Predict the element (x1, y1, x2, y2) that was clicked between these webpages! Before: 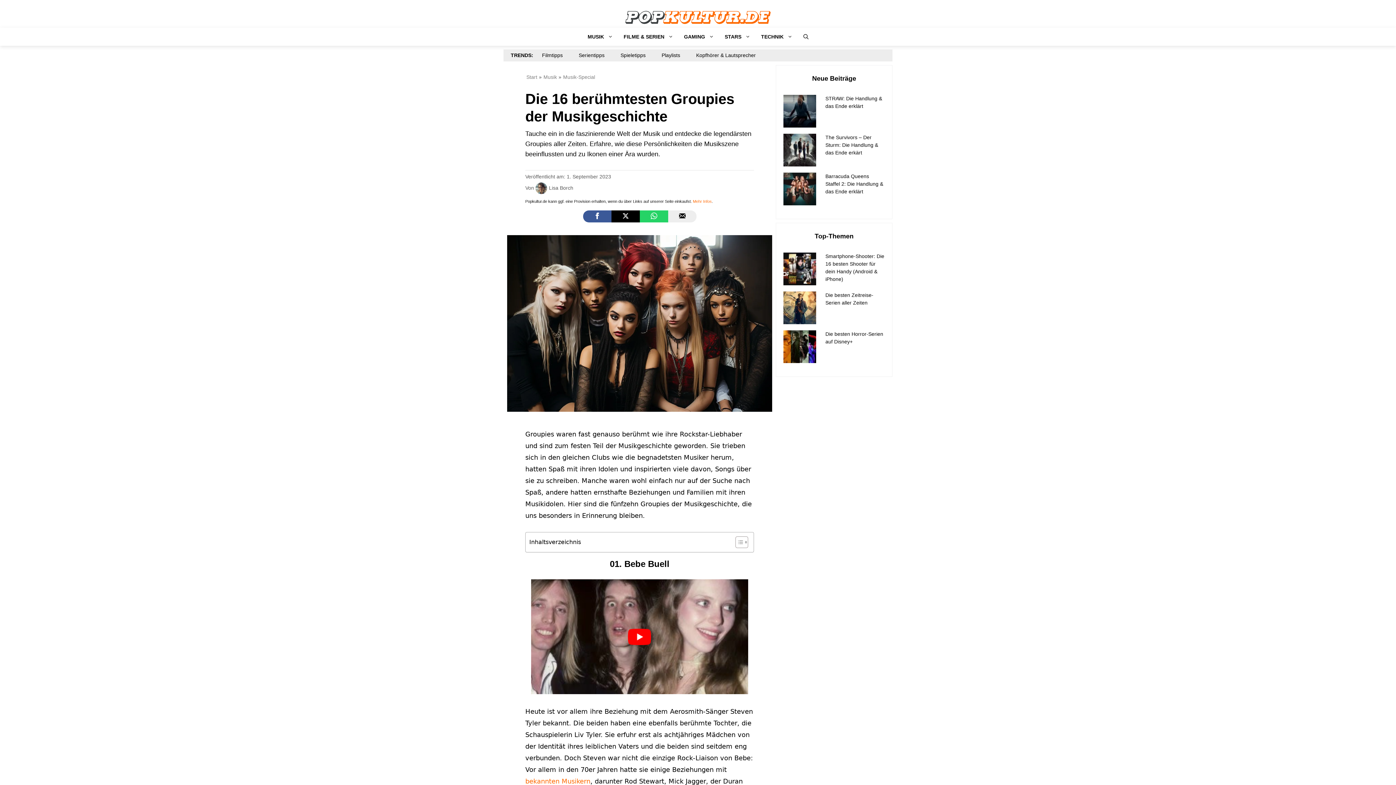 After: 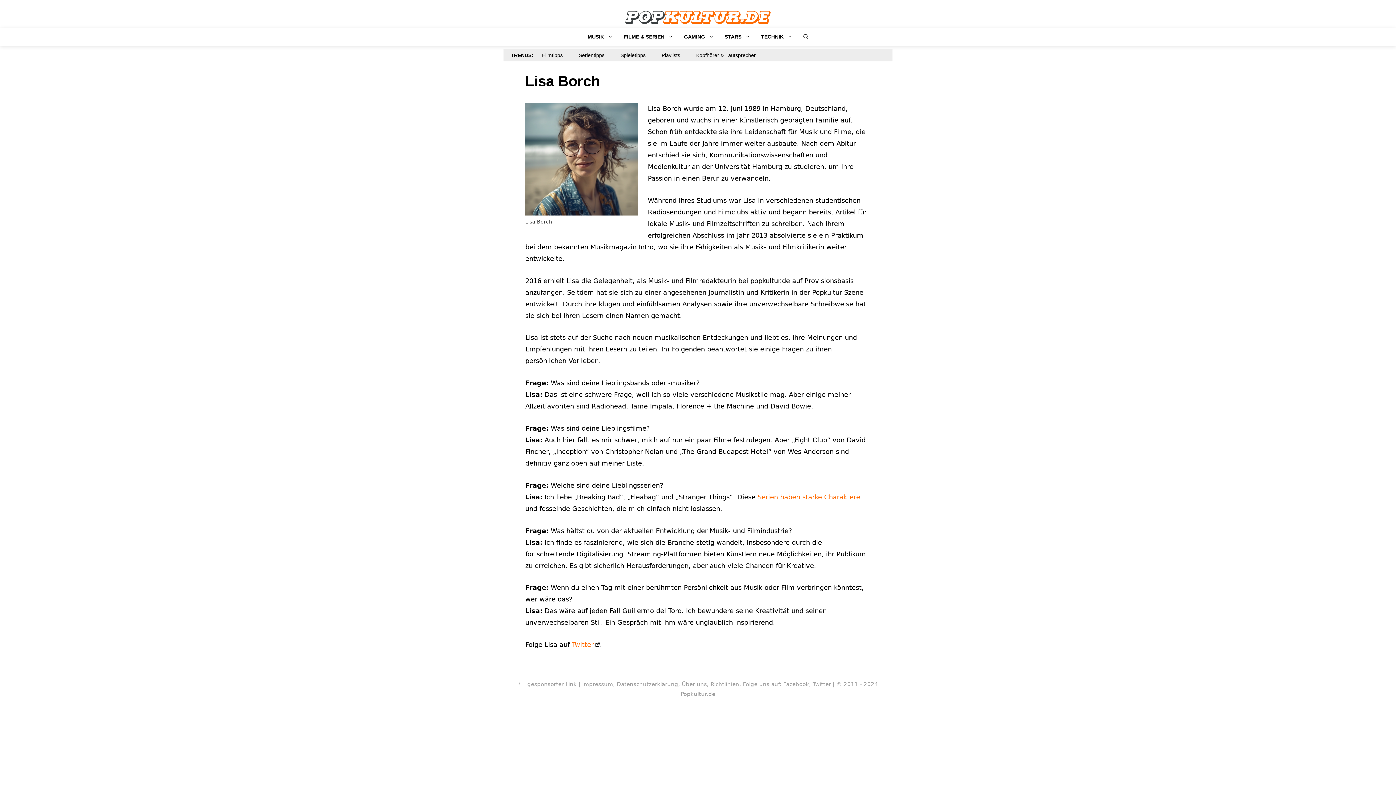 Action: bbox: (549, 185, 573, 191) label: Lisa Borch